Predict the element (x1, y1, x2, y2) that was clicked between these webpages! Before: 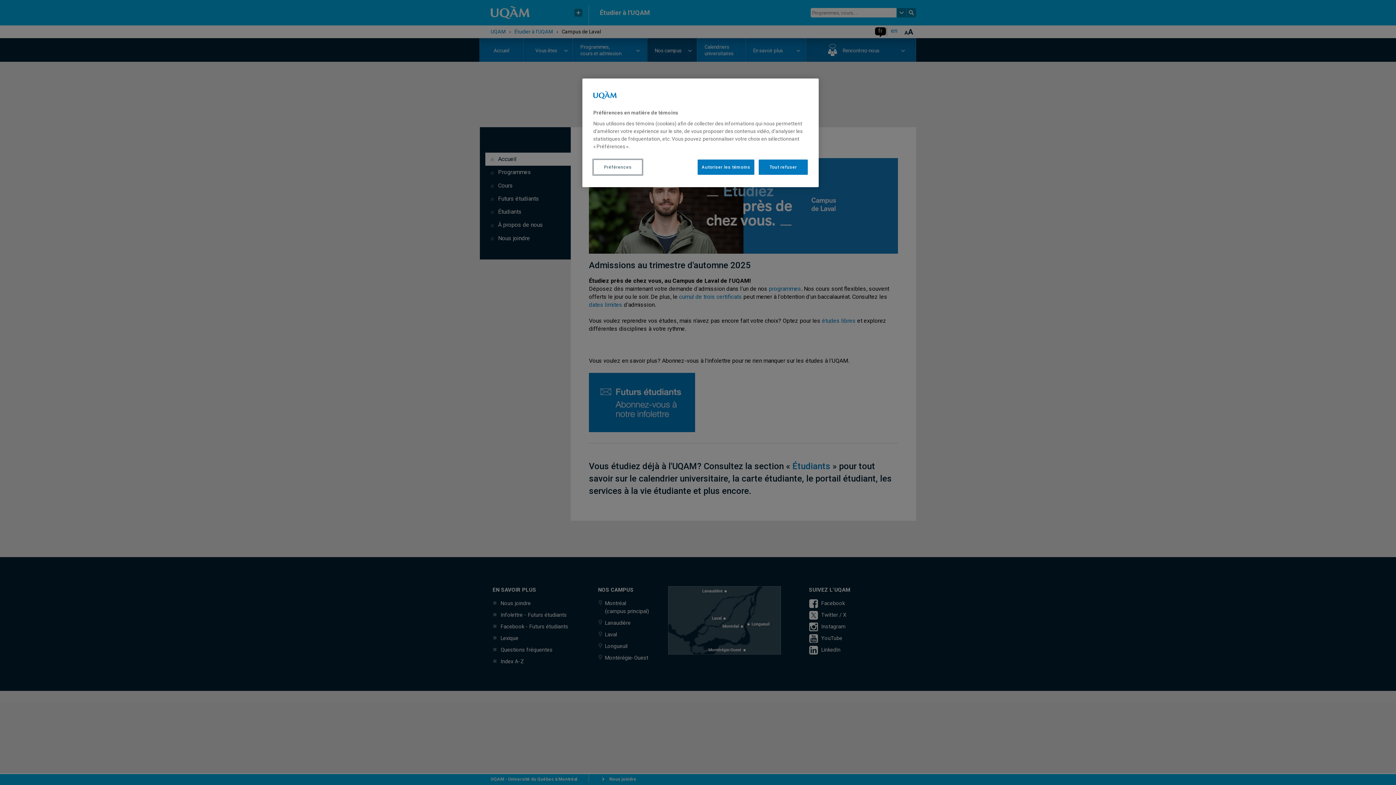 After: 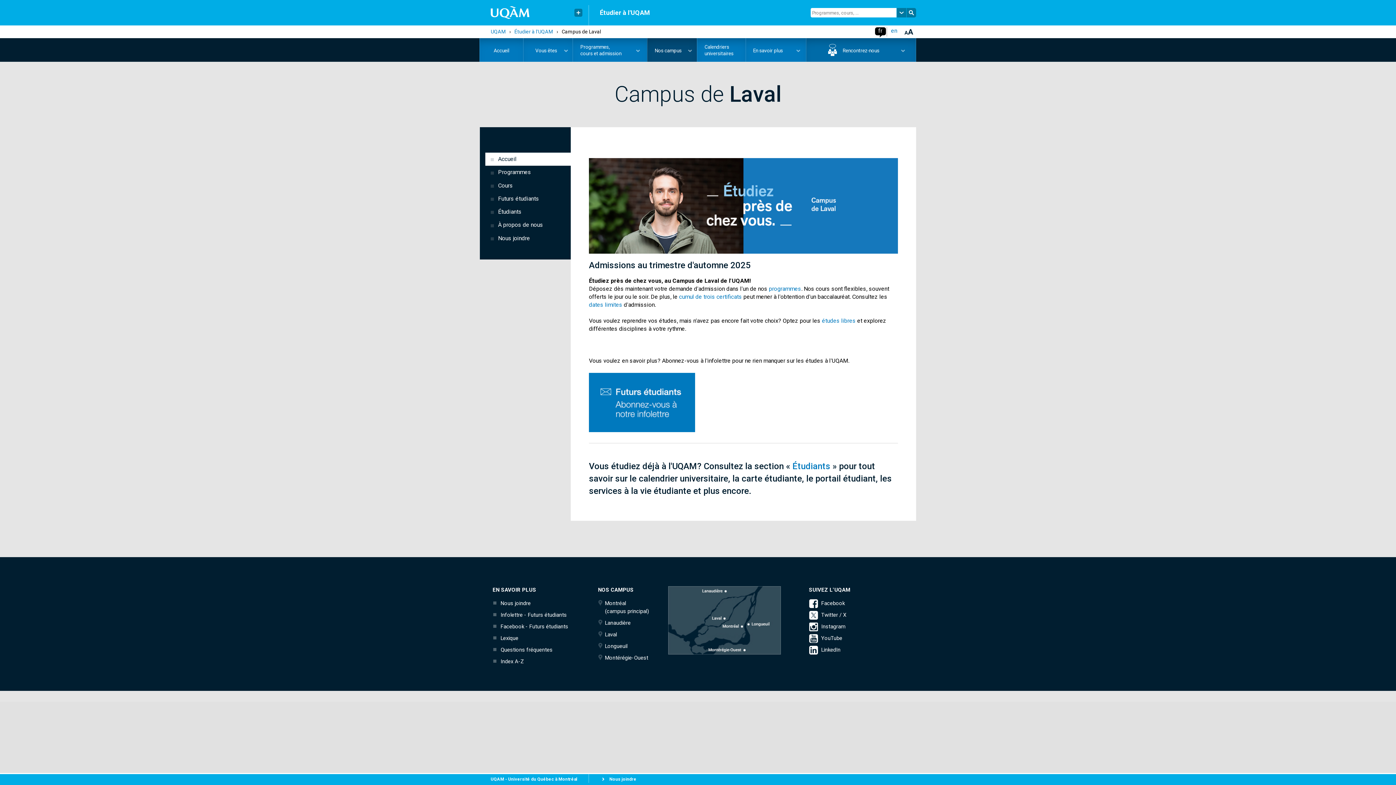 Action: label: Autoriser les témoins bbox: (697, 159, 754, 174)